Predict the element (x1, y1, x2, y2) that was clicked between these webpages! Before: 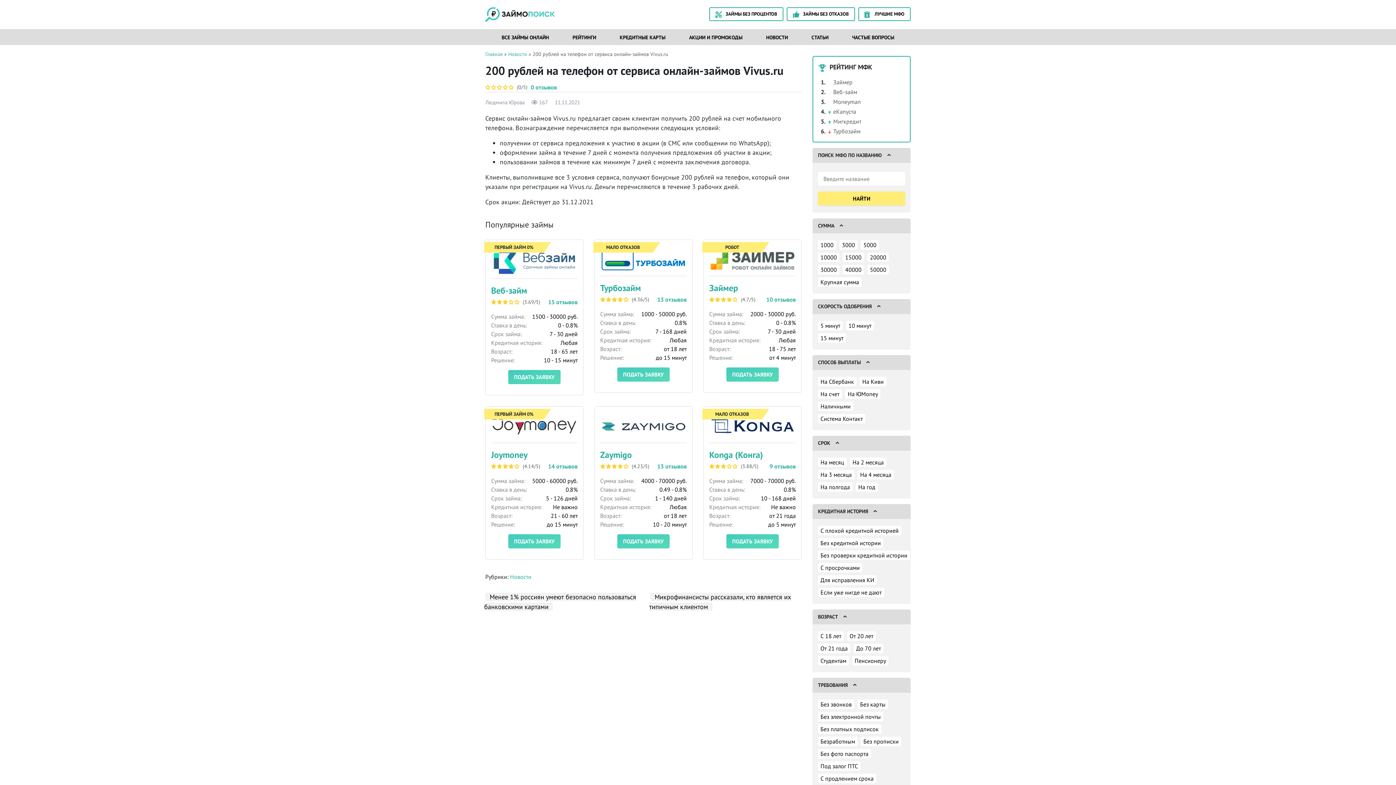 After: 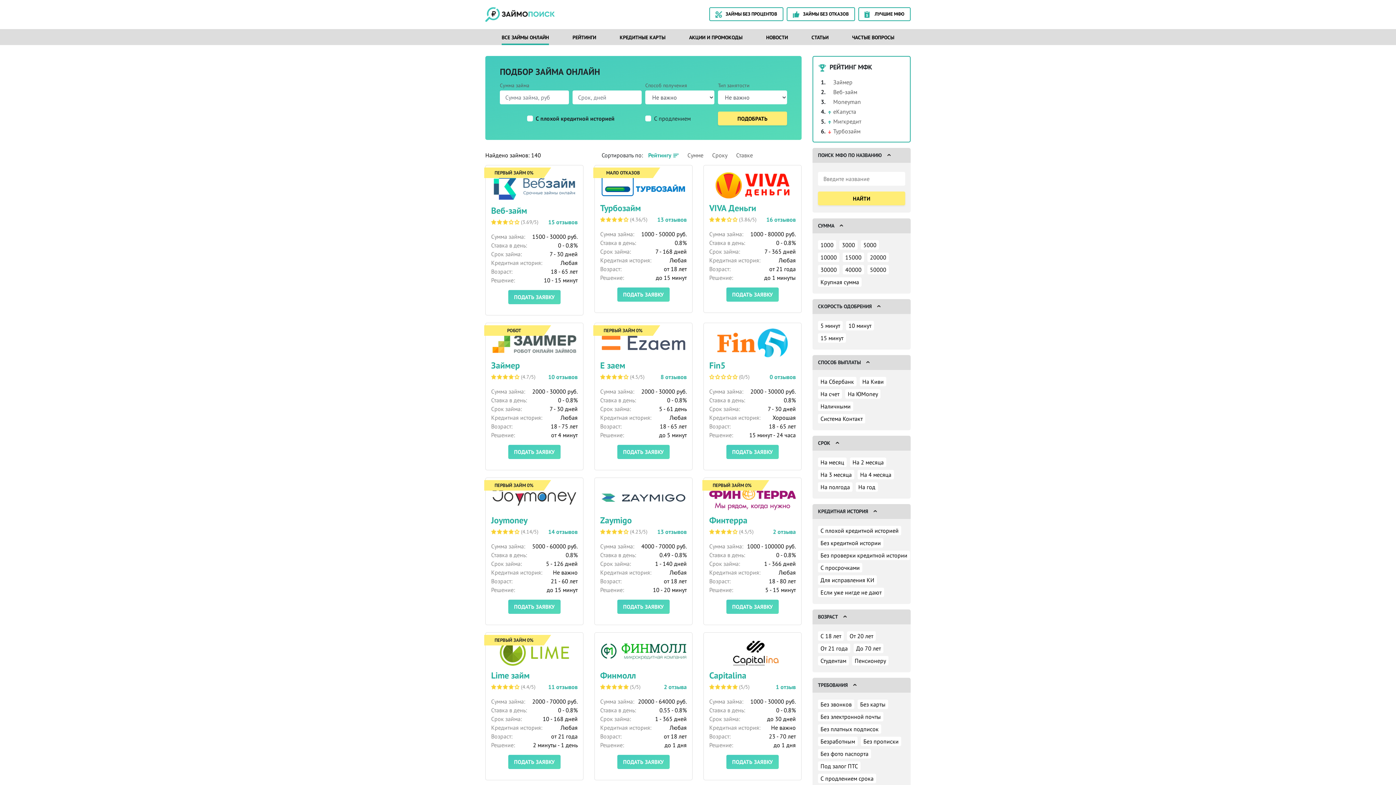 Action: label: ВСЕ ЗАЙМЫ ОНЛАЙН bbox: (501, 34, 549, 40)